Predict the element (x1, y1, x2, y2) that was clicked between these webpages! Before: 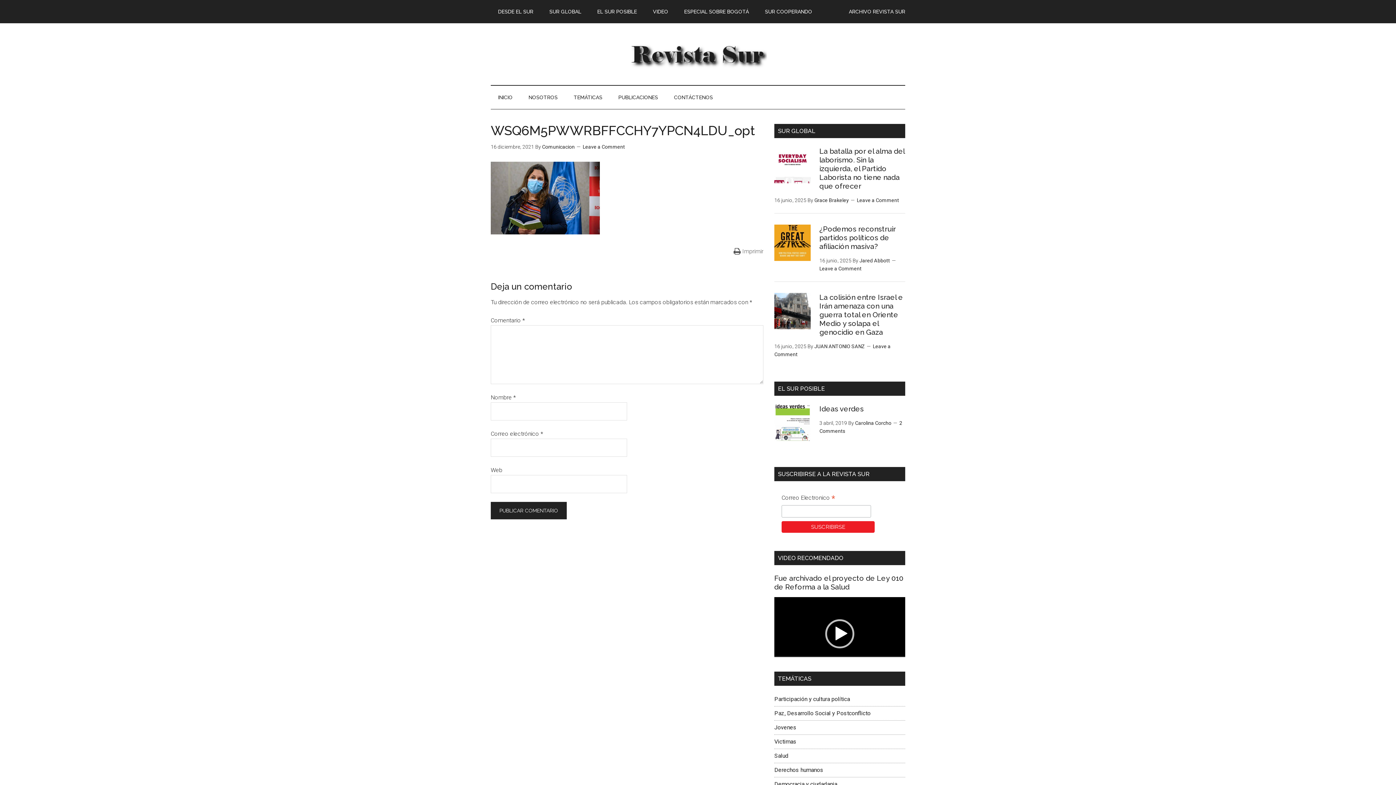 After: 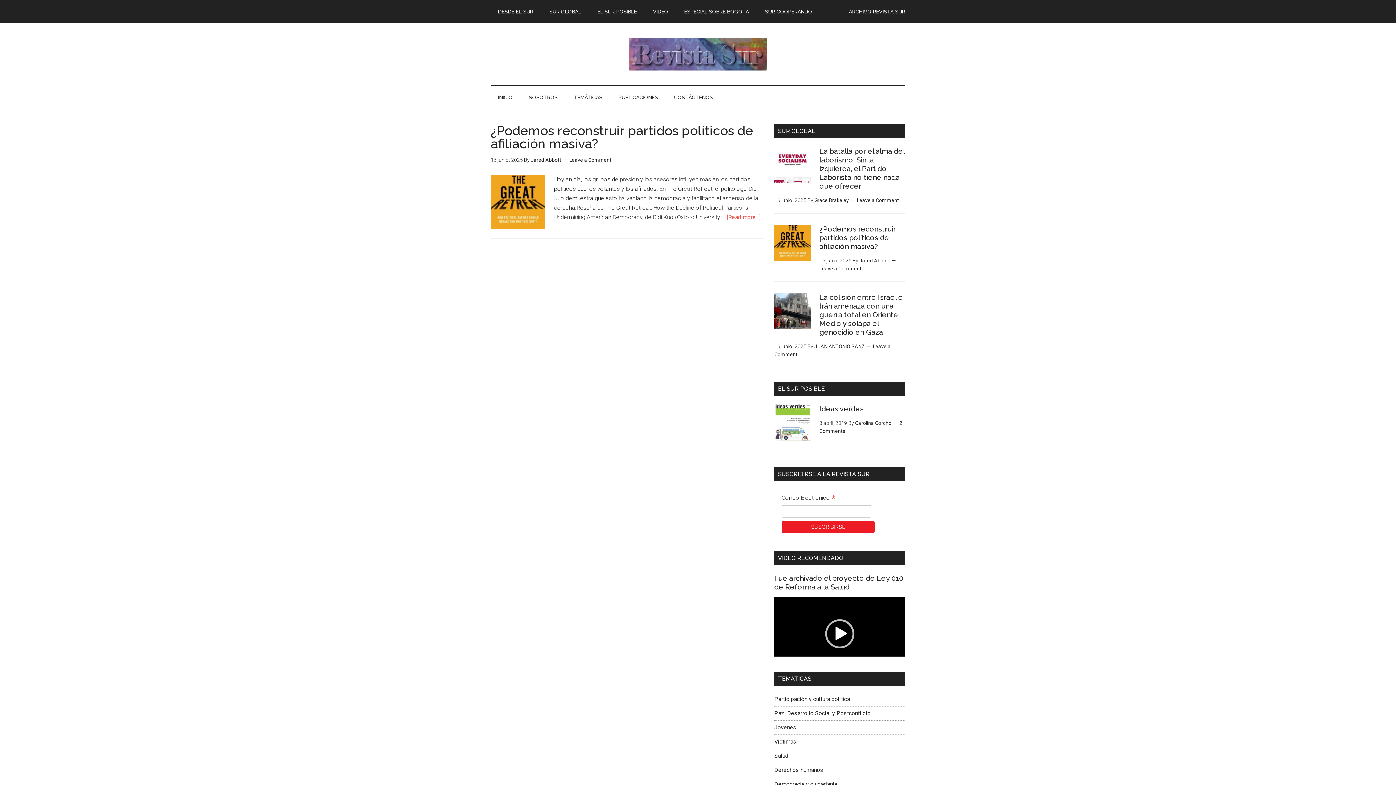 Action: label: Jared Abbott bbox: (859, 257, 890, 263)